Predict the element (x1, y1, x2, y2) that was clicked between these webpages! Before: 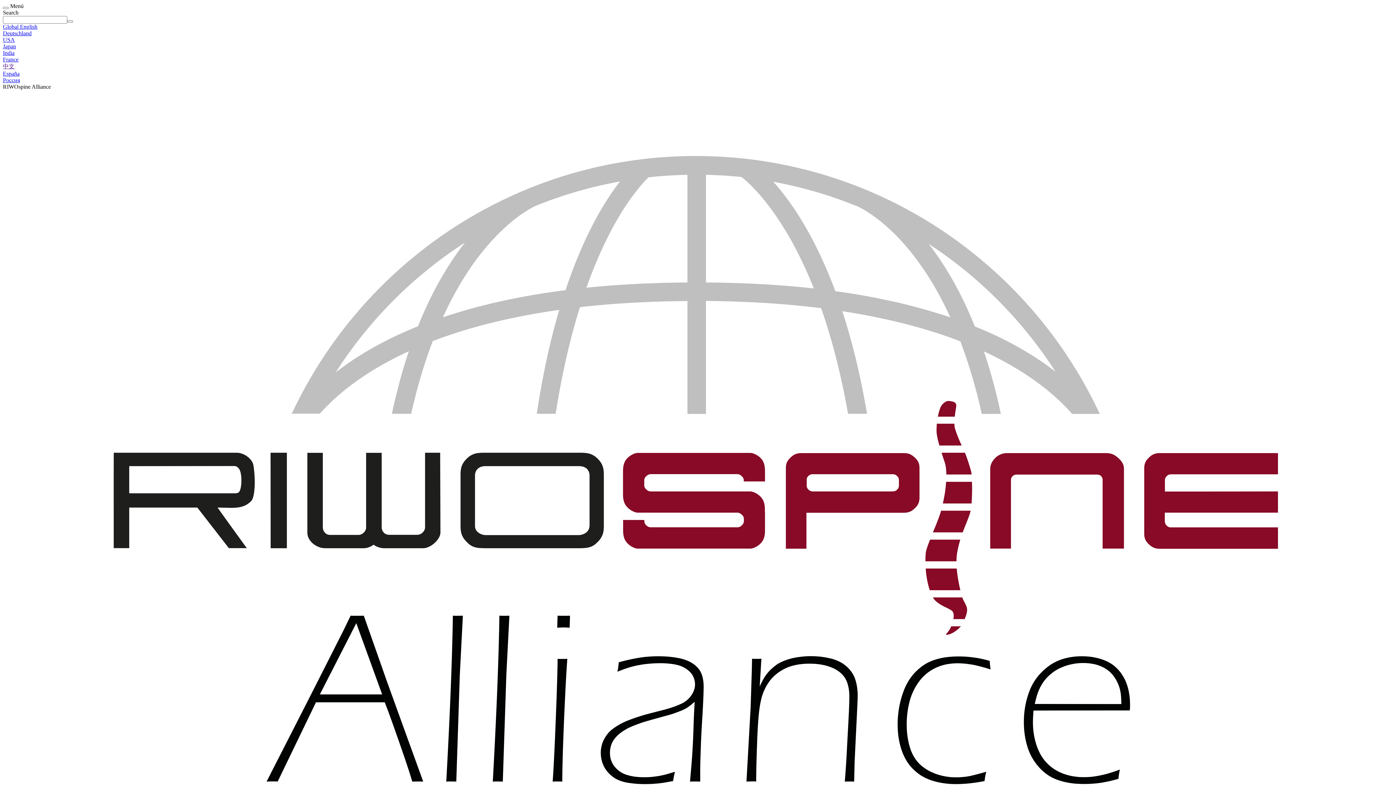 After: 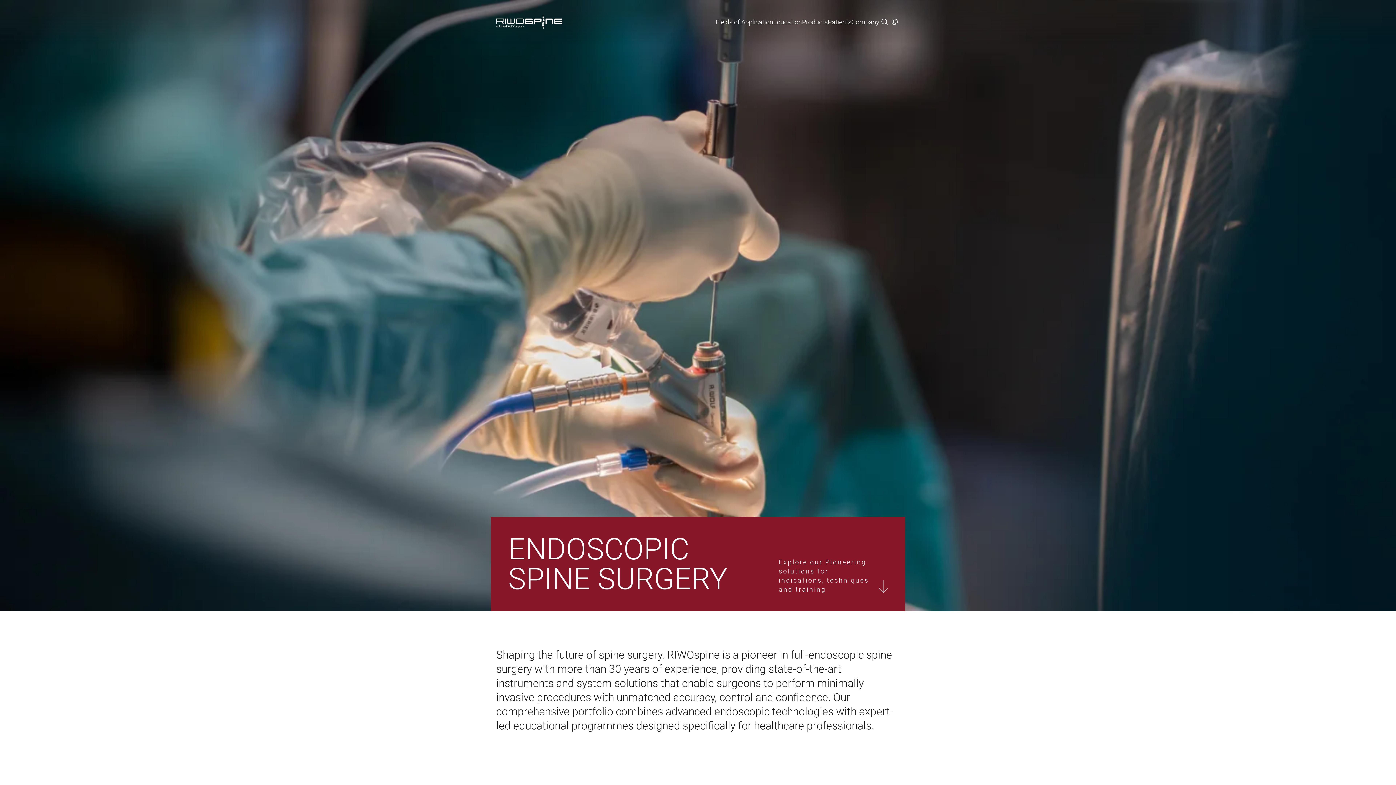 Action: bbox: (2, 23, 37, 29) label: Global English